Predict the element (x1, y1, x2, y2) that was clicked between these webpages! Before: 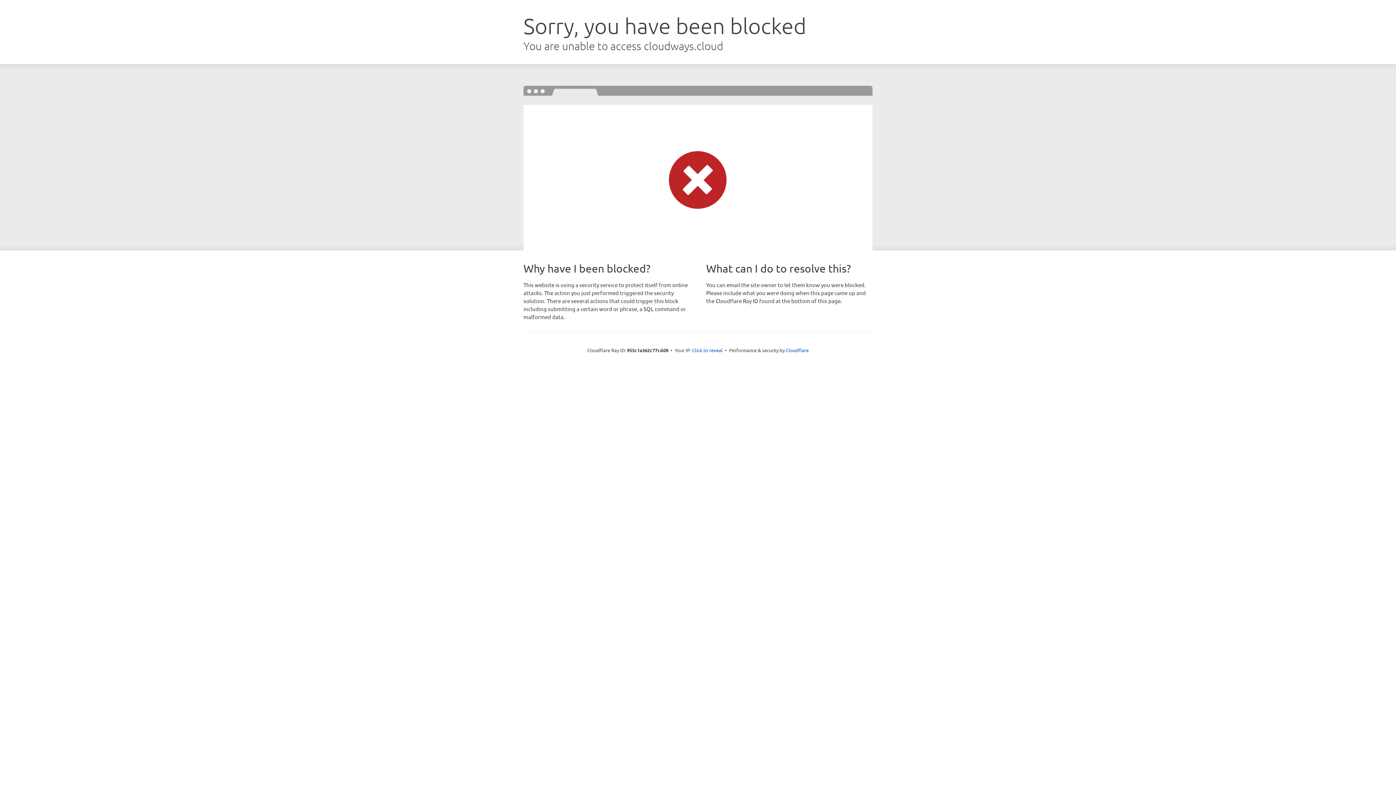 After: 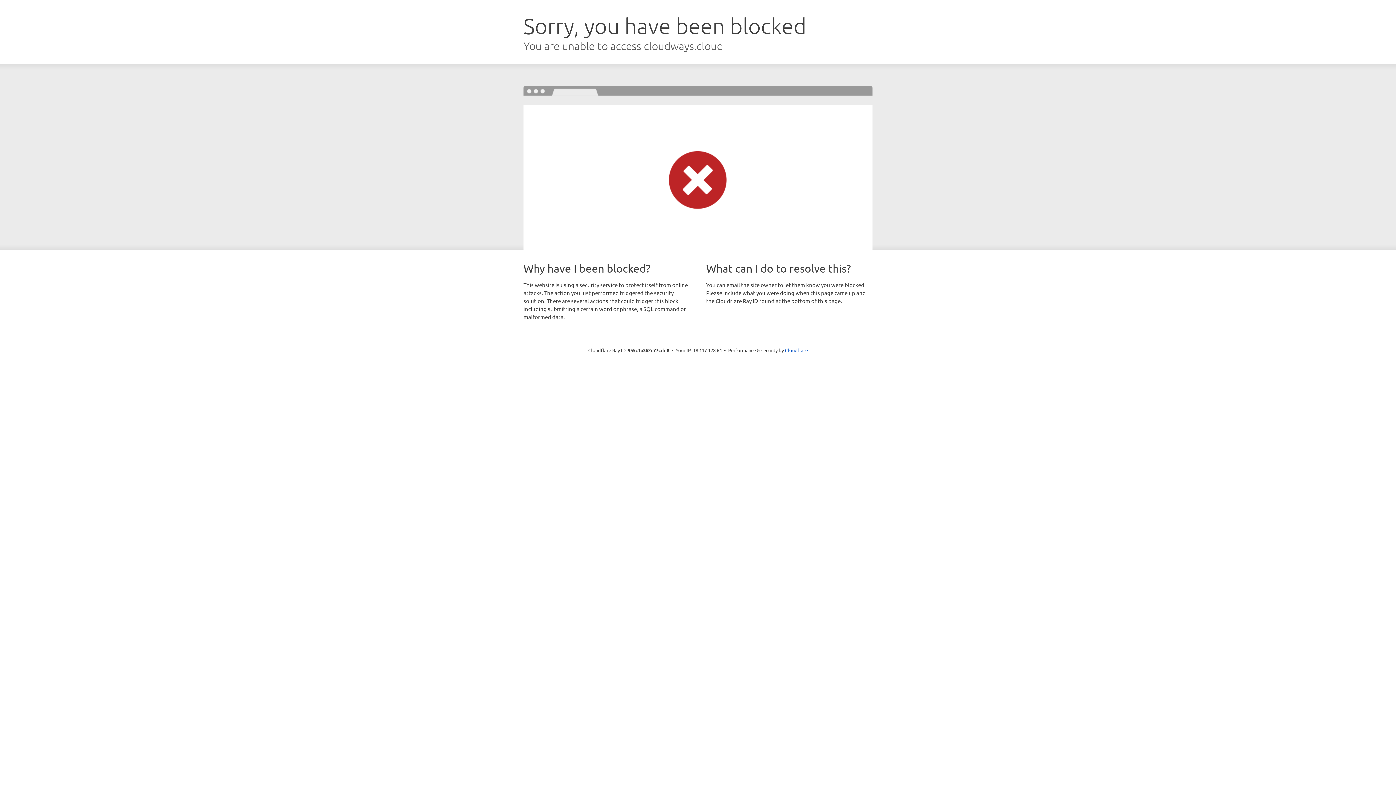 Action: label: Click to reveal bbox: (692, 346, 722, 353)